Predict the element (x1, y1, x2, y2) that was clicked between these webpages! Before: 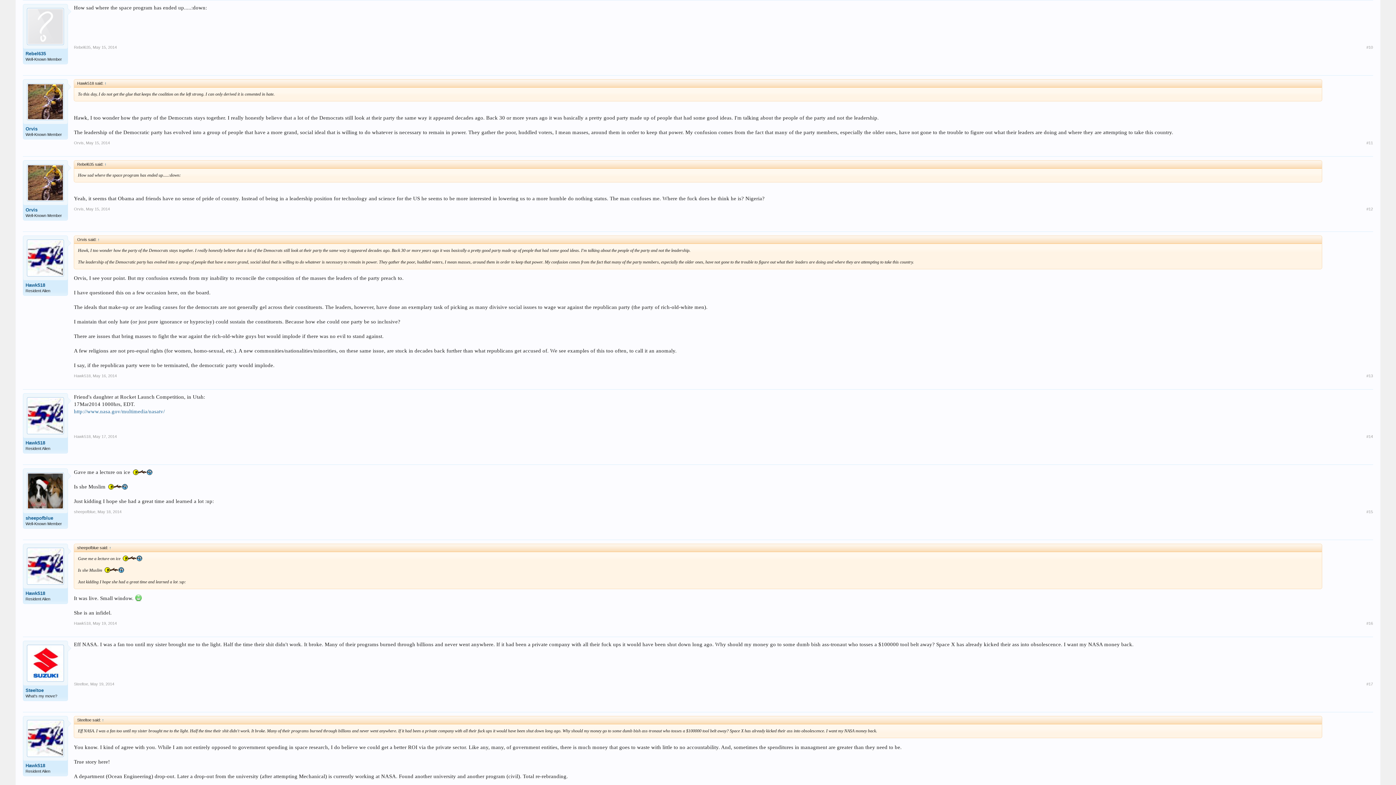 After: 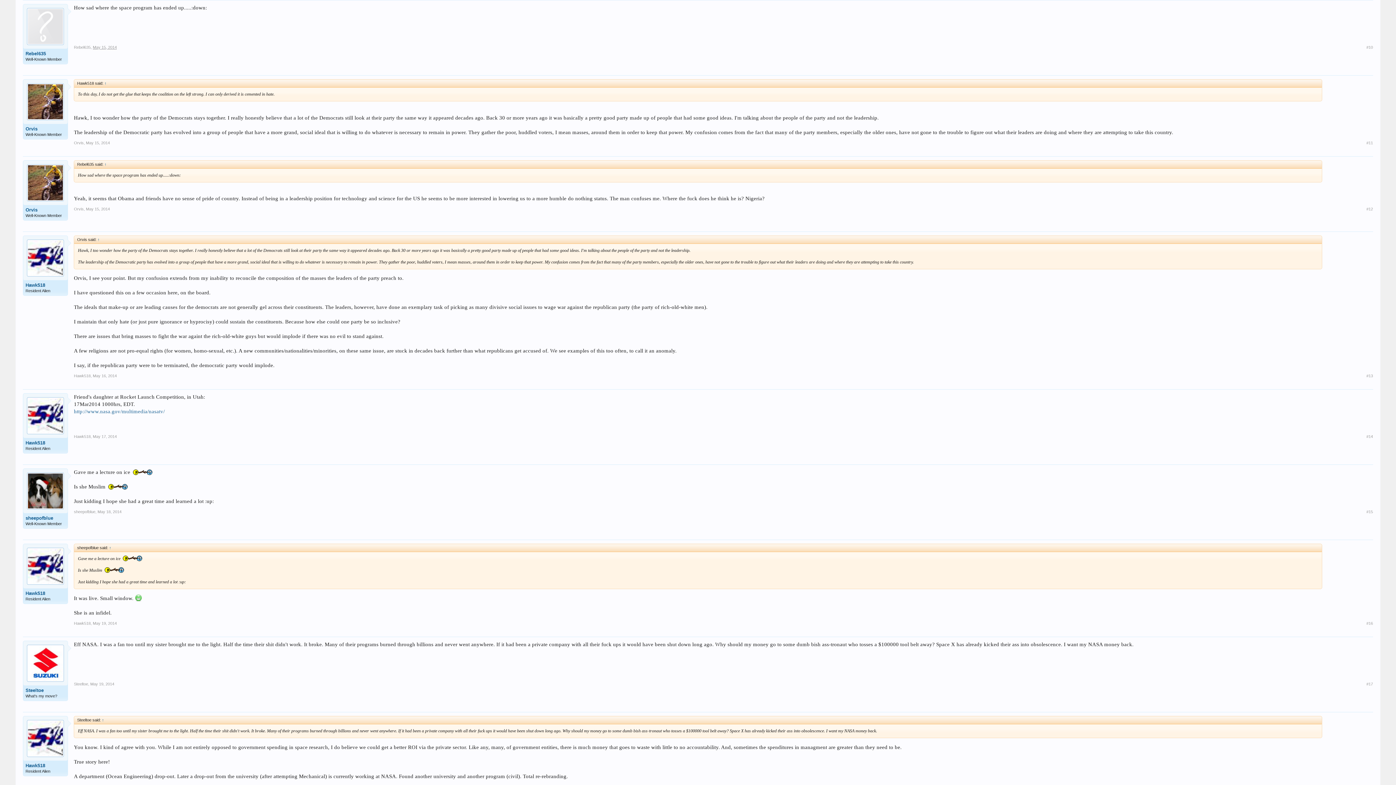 Action: bbox: (92, 45, 116, 49) label: May 15, 2014